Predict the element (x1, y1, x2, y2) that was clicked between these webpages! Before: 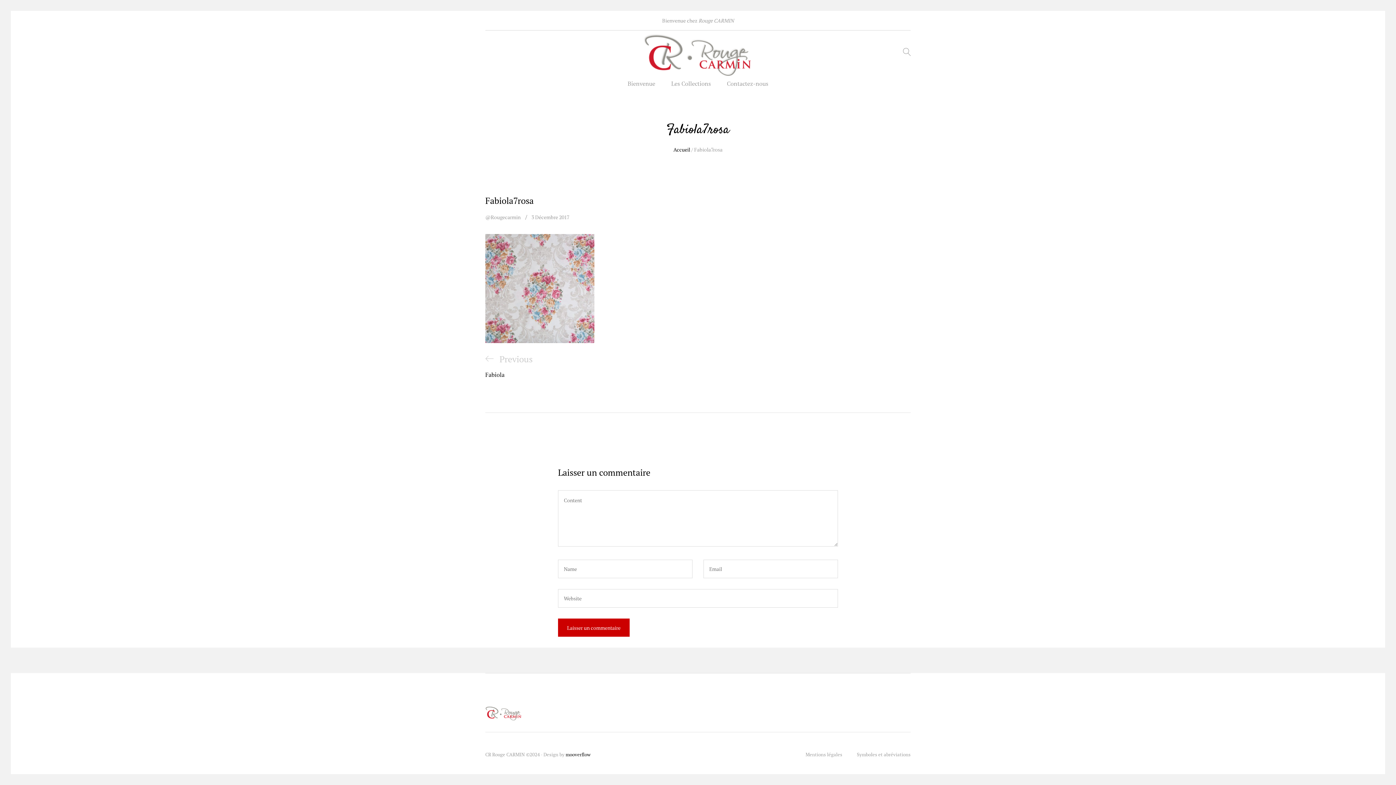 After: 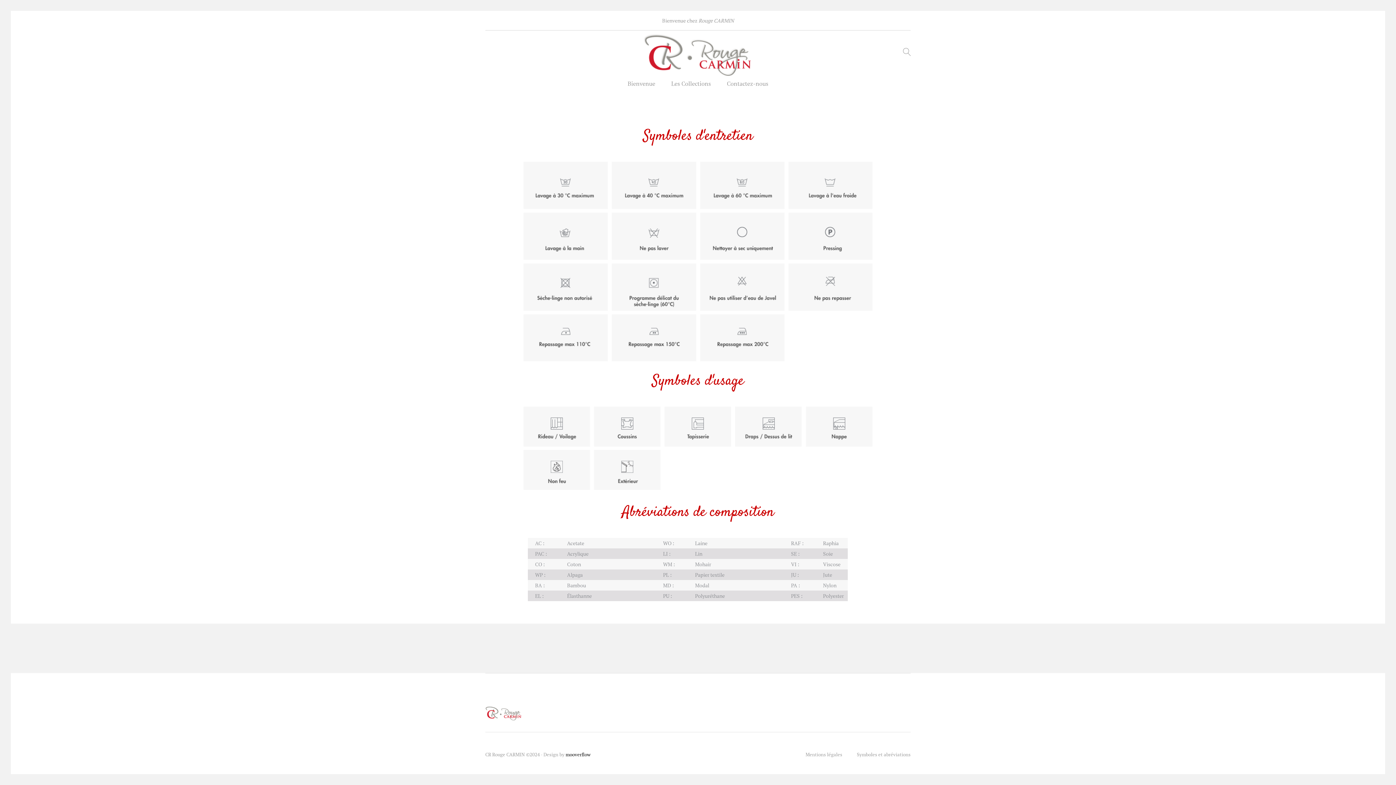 Action: bbox: (857, 750, 910, 758) label: Symboles et abréviations